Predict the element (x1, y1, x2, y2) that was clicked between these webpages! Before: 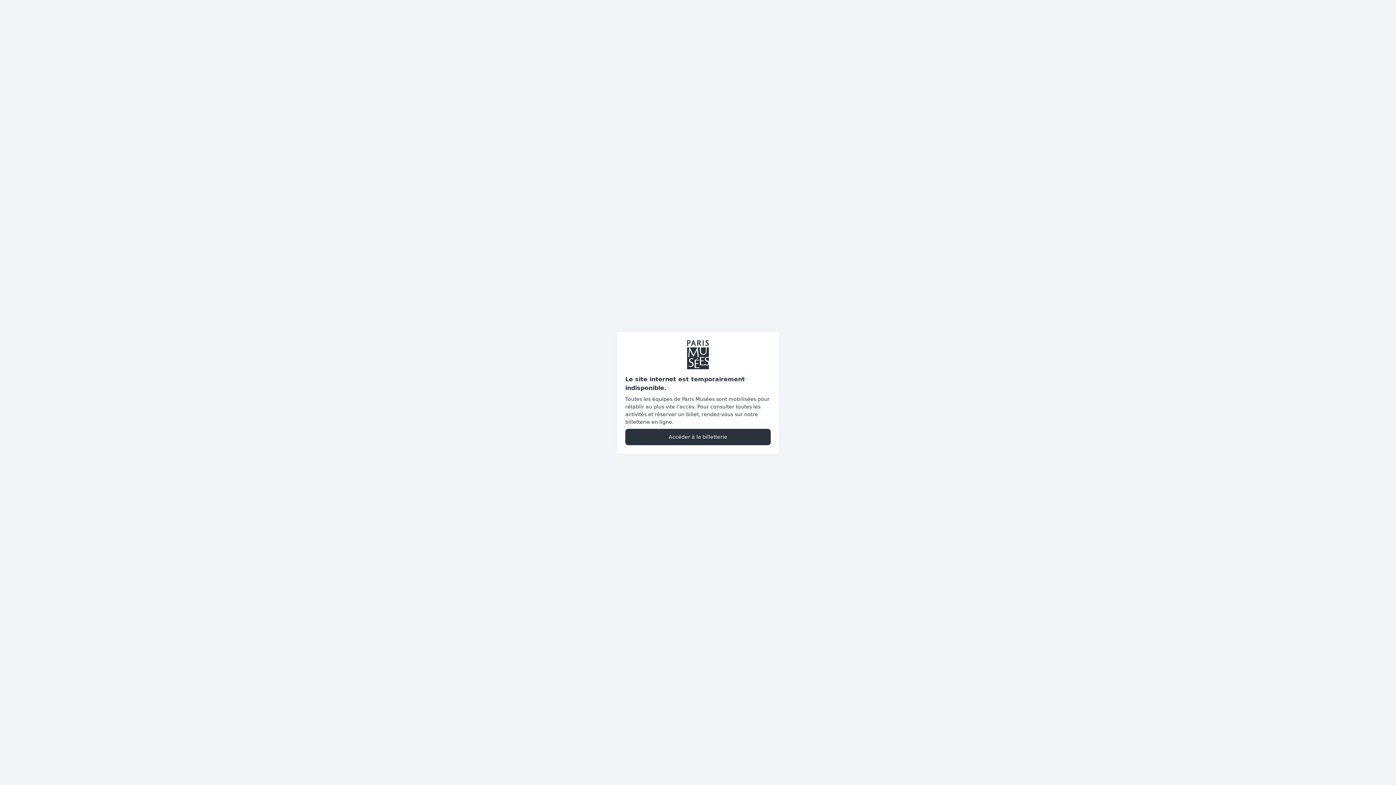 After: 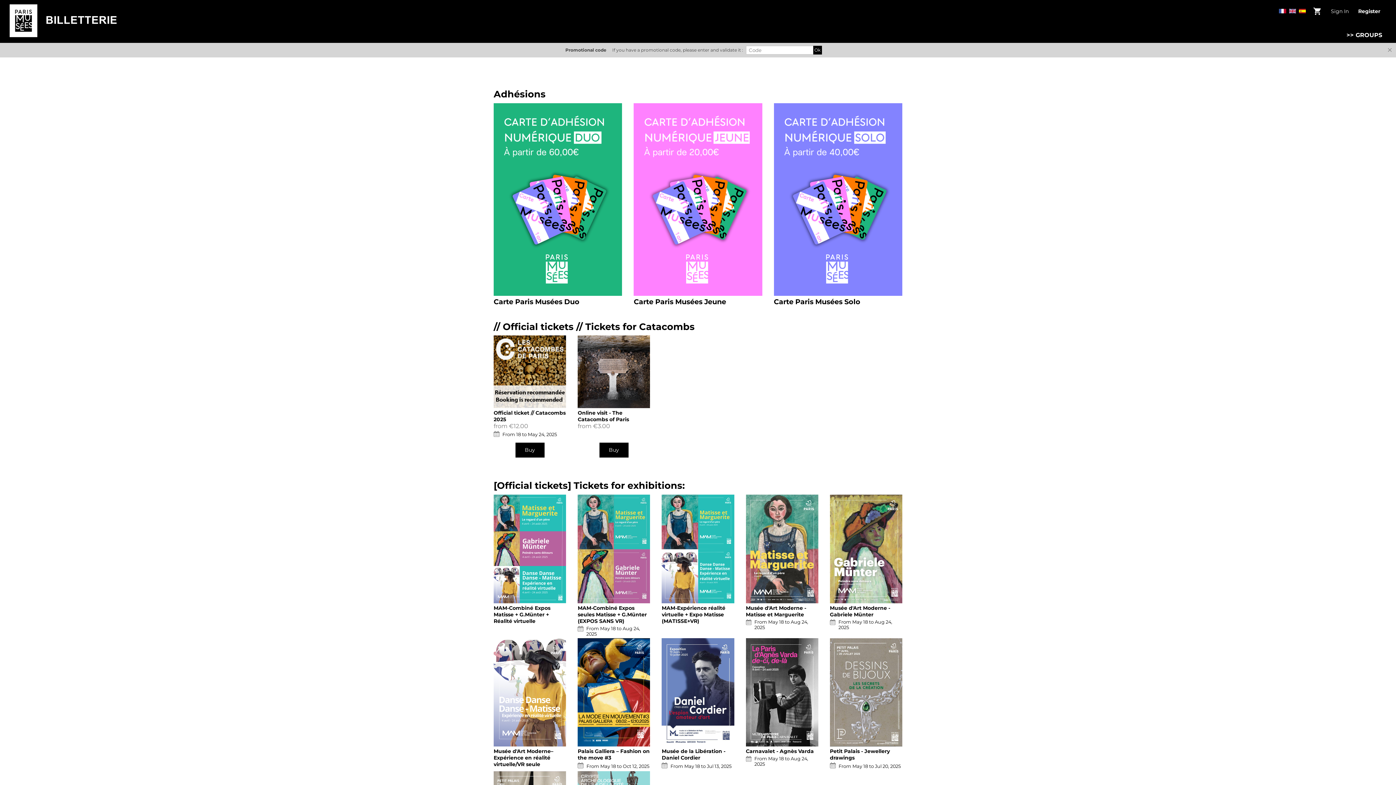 Action: label: Accéder à la billetterie bbox: (625, 428, 770, 445)